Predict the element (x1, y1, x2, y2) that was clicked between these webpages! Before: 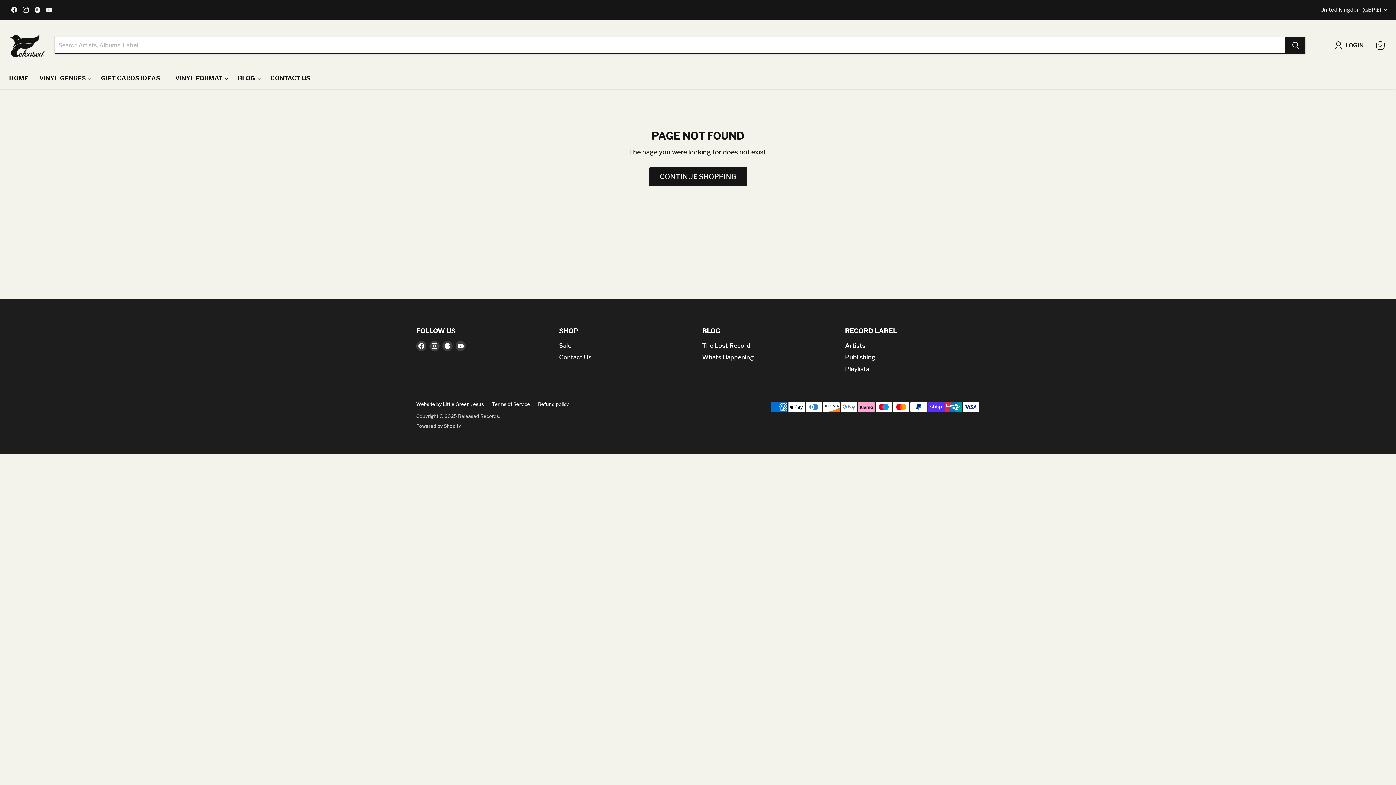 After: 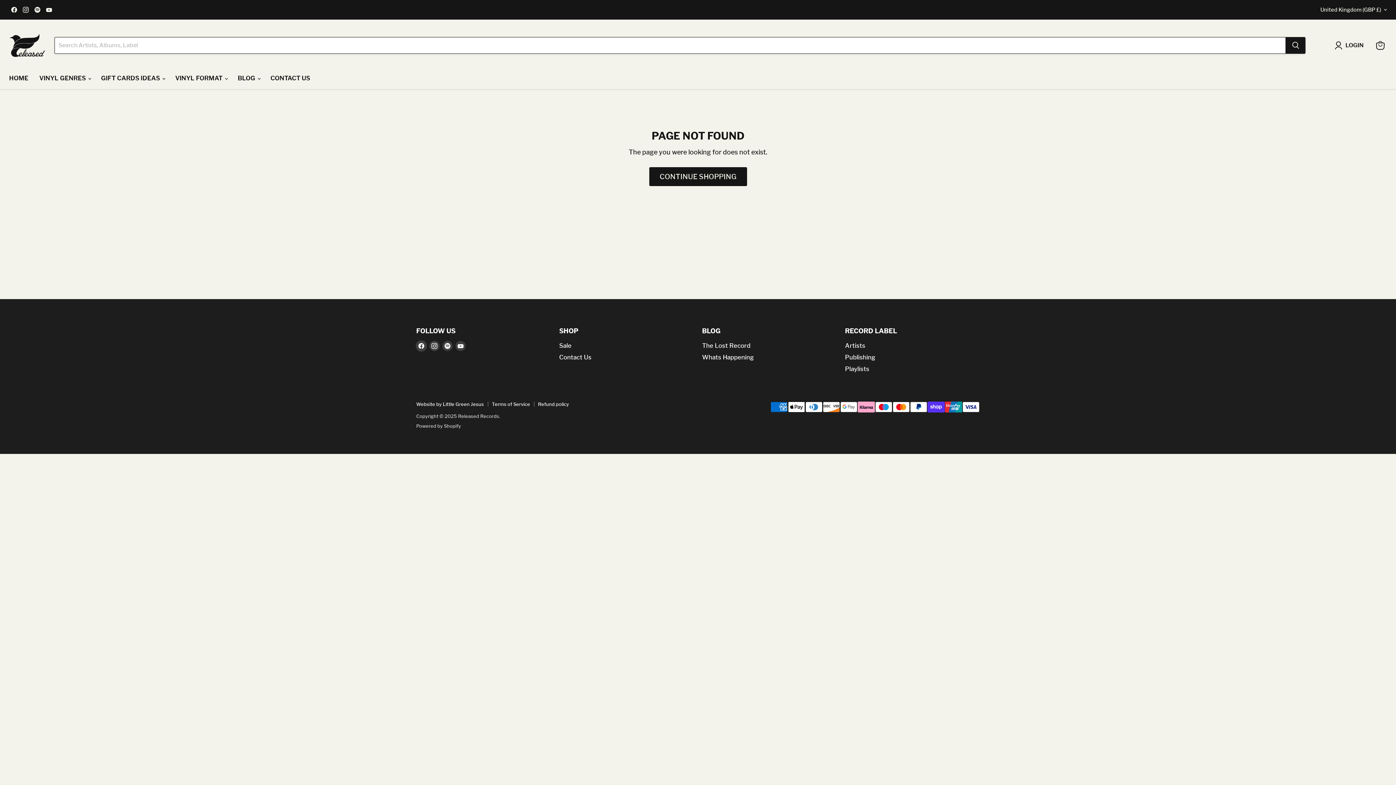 Action: bbox: (416, 341, 426, 351) label: Find us on Facebook